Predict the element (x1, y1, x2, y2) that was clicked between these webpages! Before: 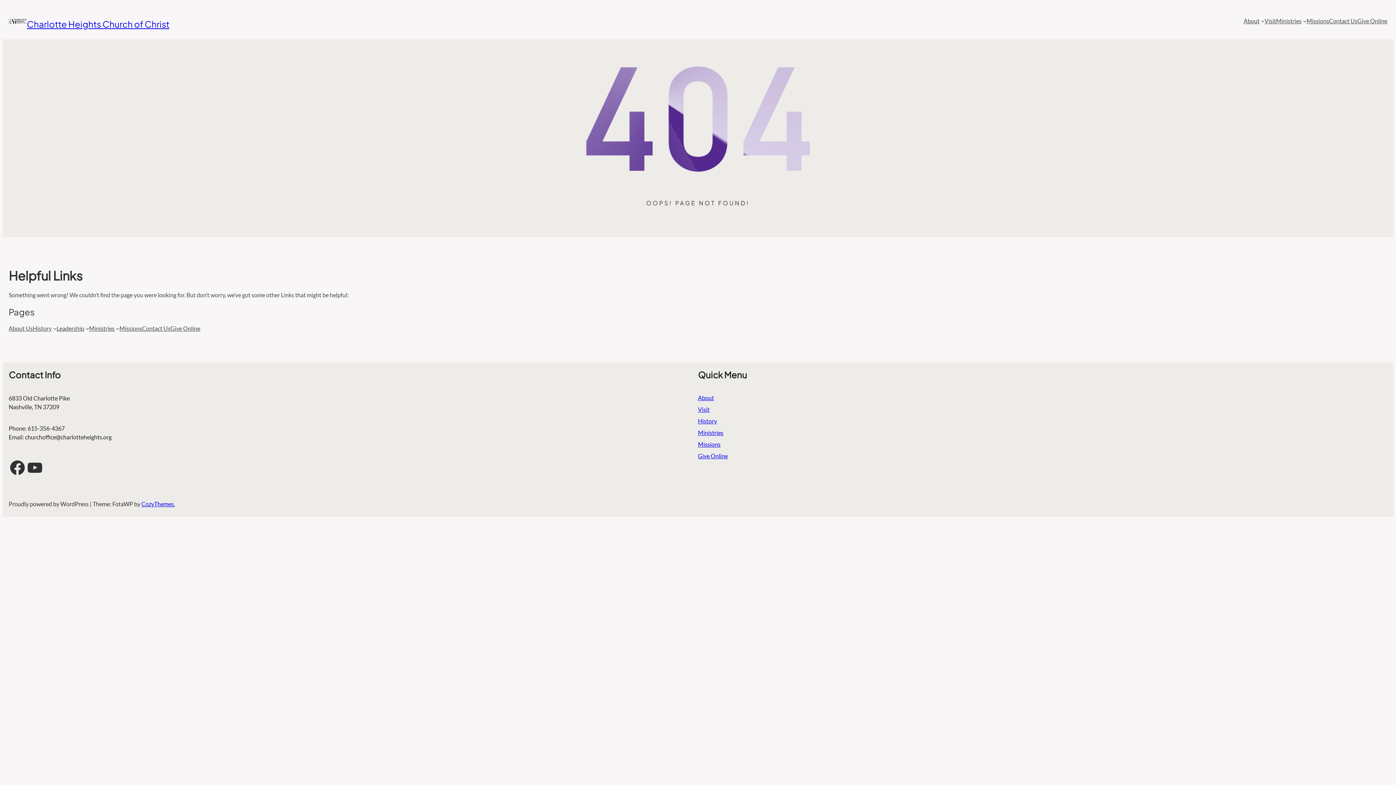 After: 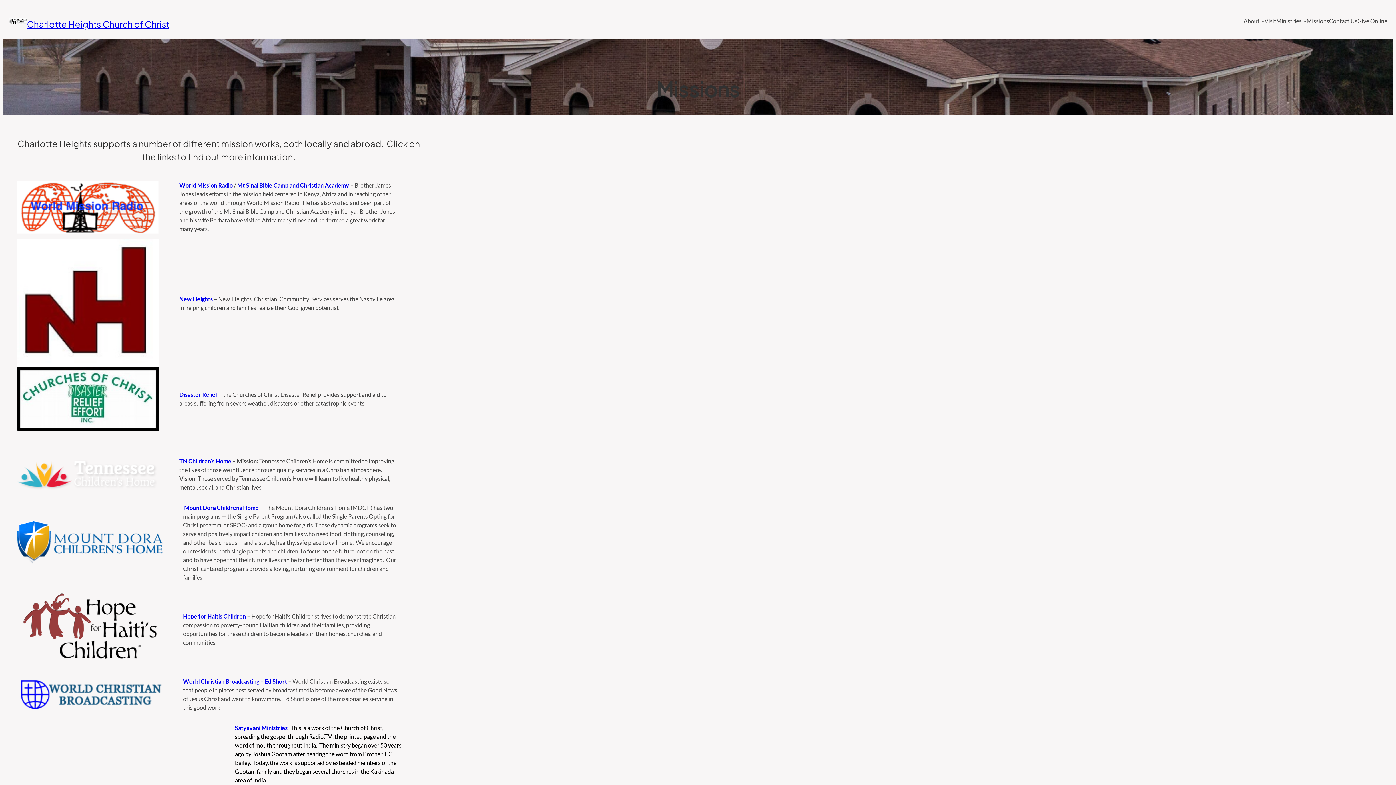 Action: label: Missions bbox: (119, 324, 142, 333)